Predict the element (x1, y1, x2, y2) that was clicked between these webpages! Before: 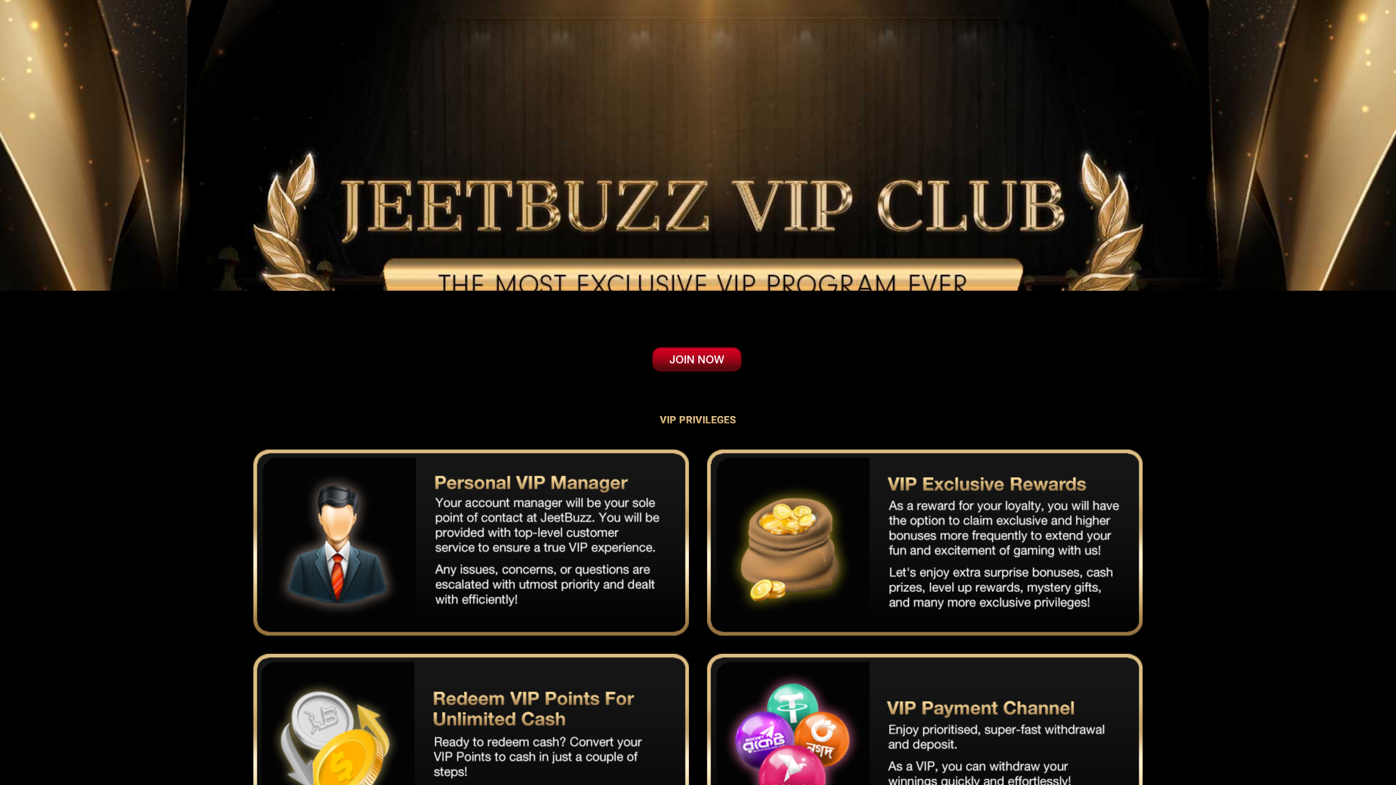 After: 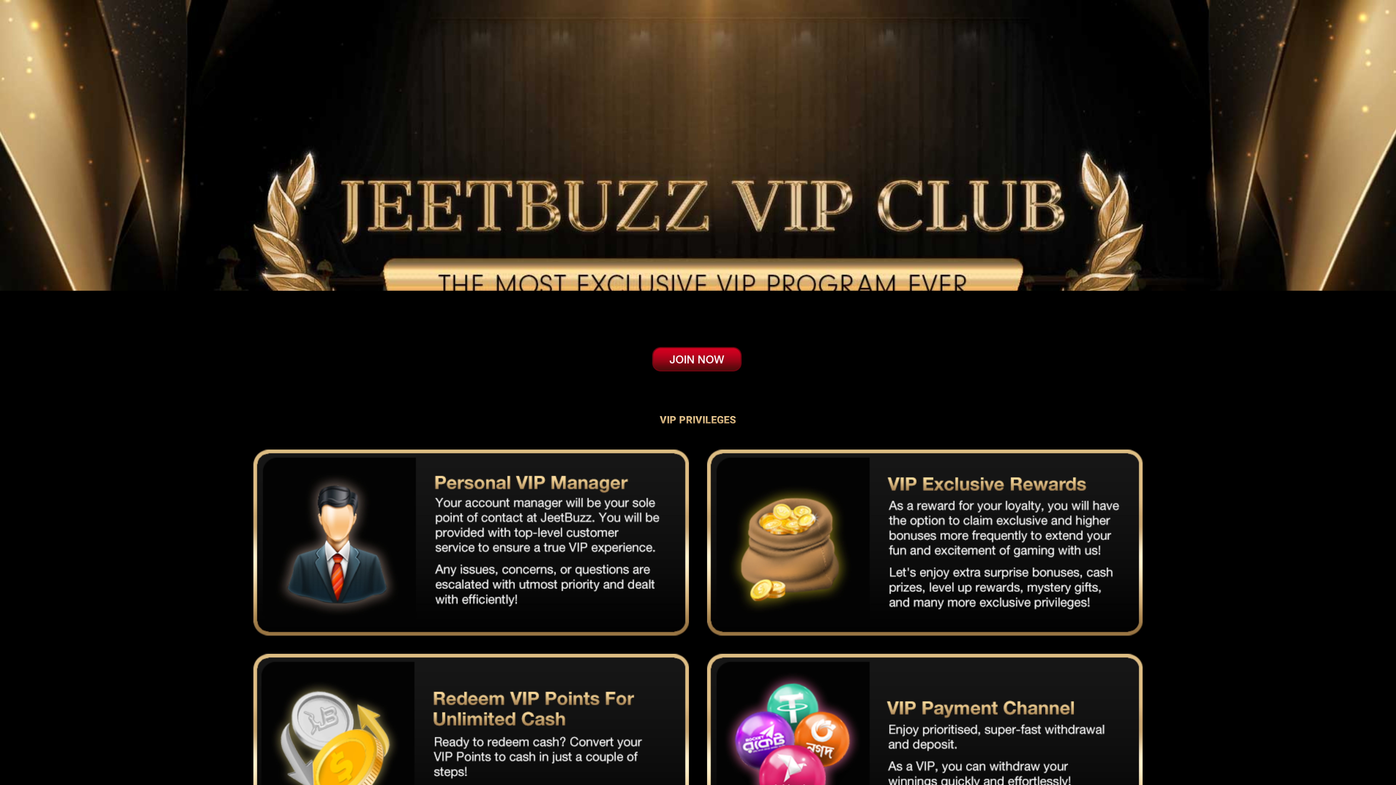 Action: bbox: (650, 370, 745, 377)